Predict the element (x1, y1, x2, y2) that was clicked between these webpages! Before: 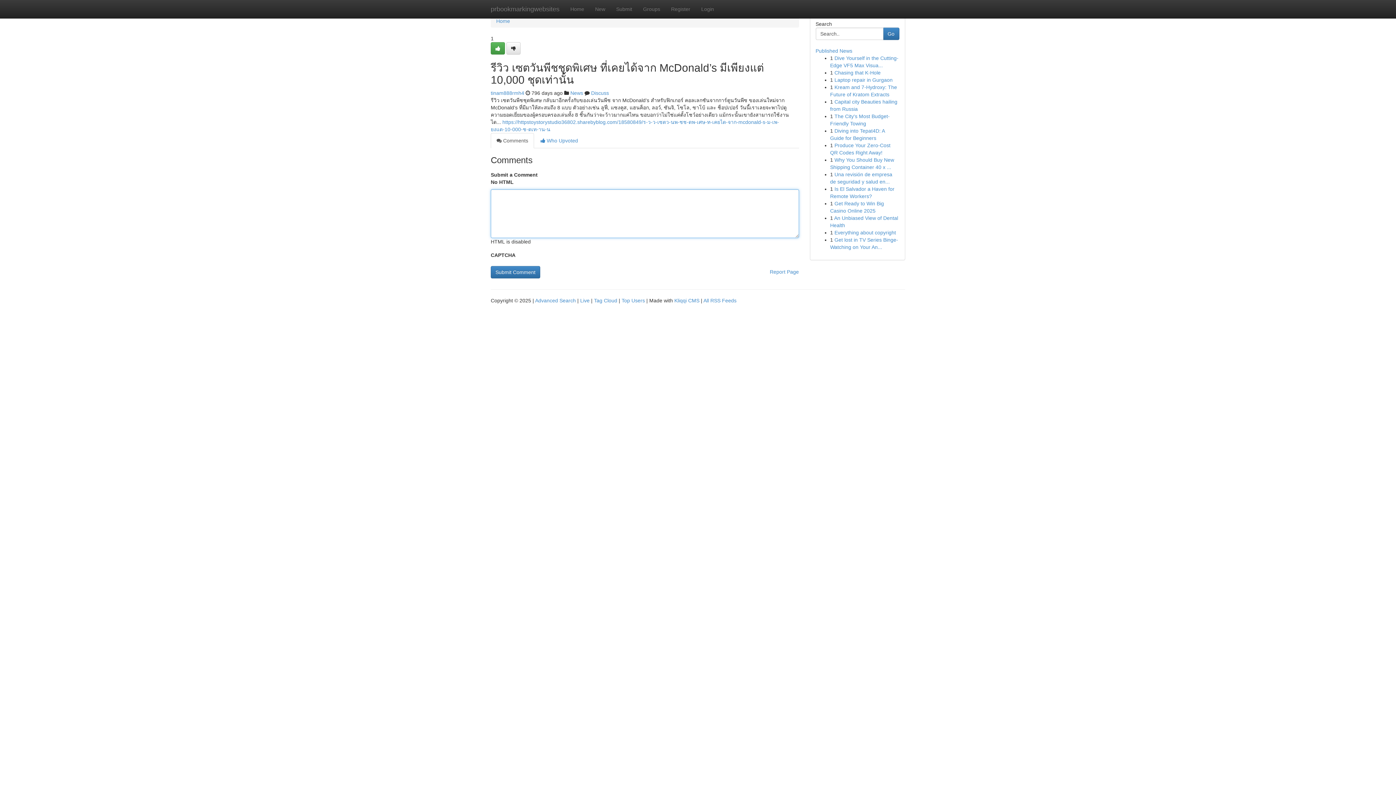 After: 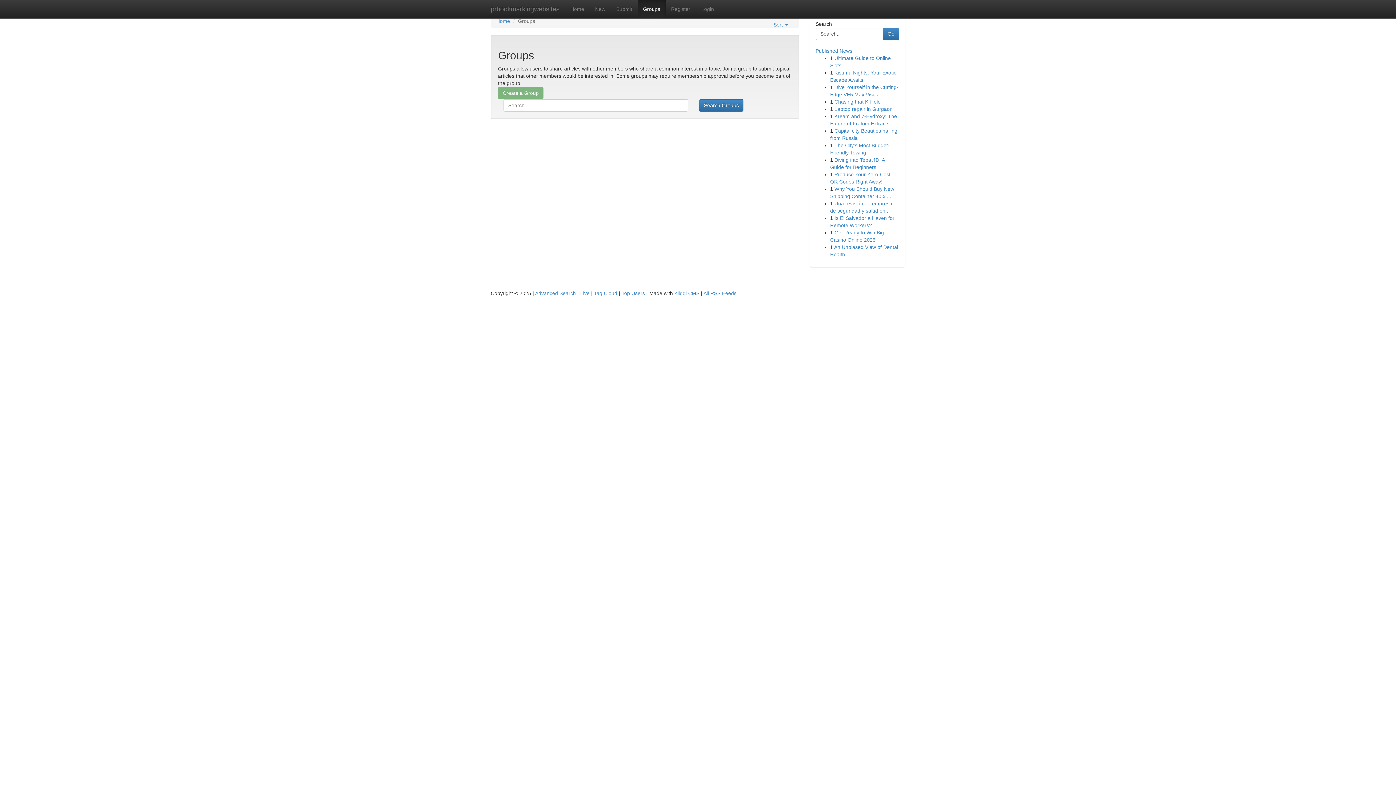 Action: bbox: (570, 90, 583, 96) label: News